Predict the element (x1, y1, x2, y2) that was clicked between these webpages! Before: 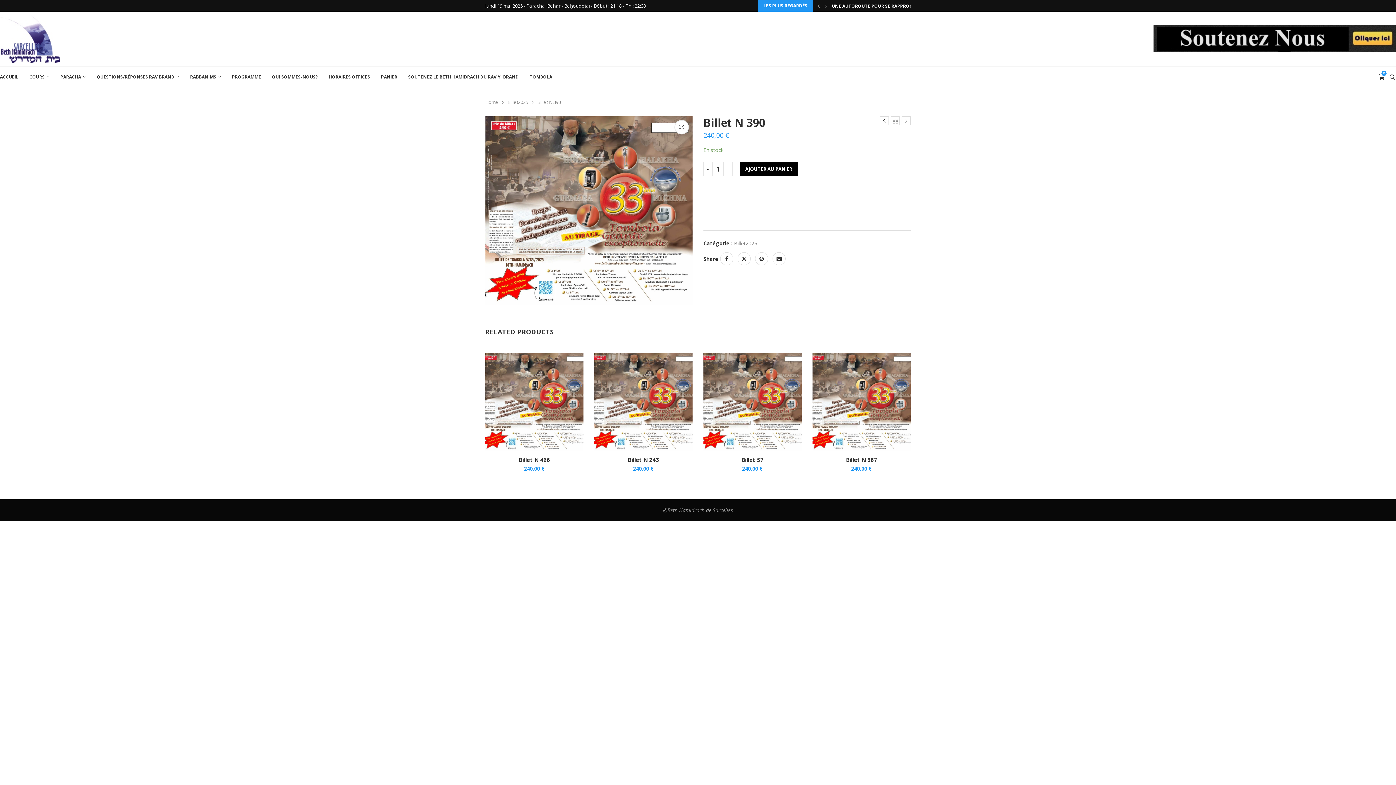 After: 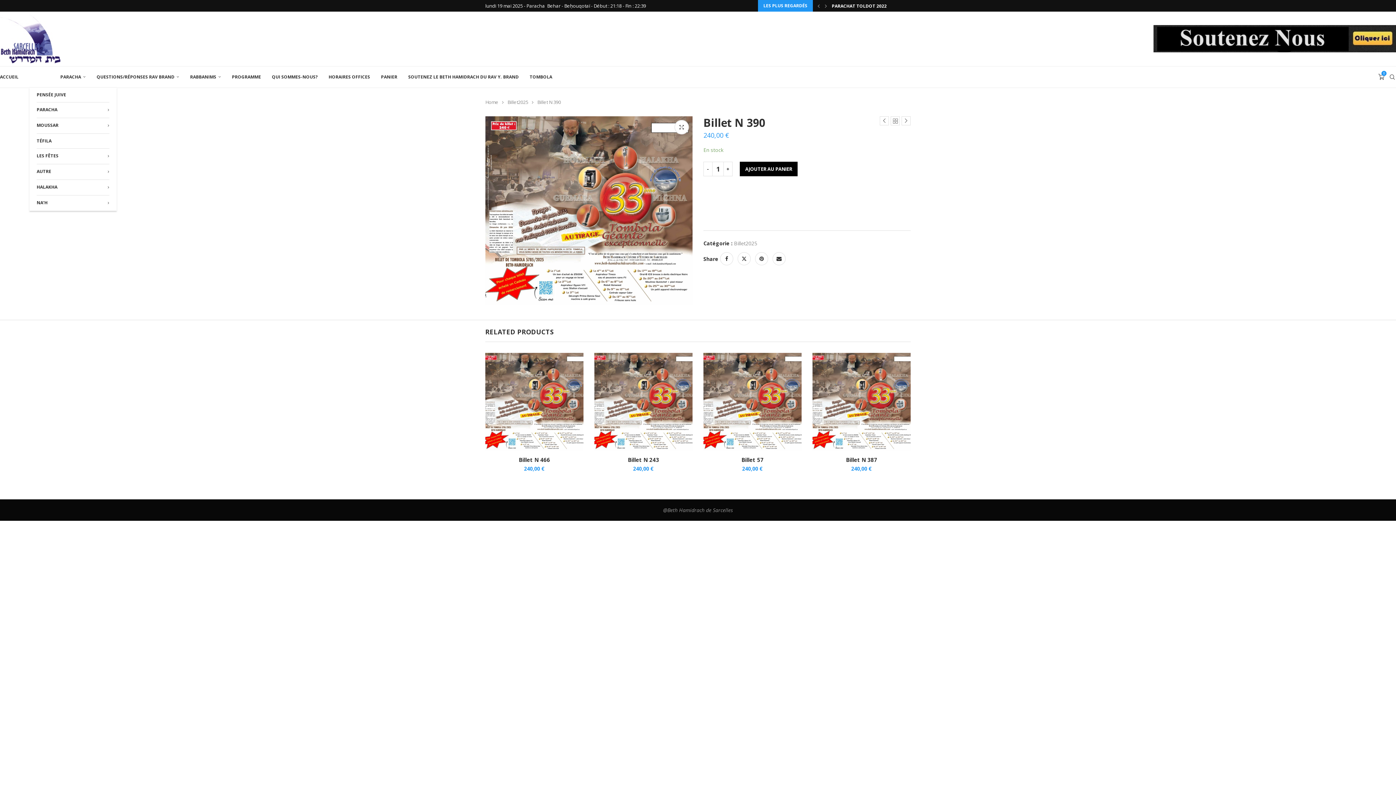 Action: bbox: (29, 66, 49, 87) label: COURS